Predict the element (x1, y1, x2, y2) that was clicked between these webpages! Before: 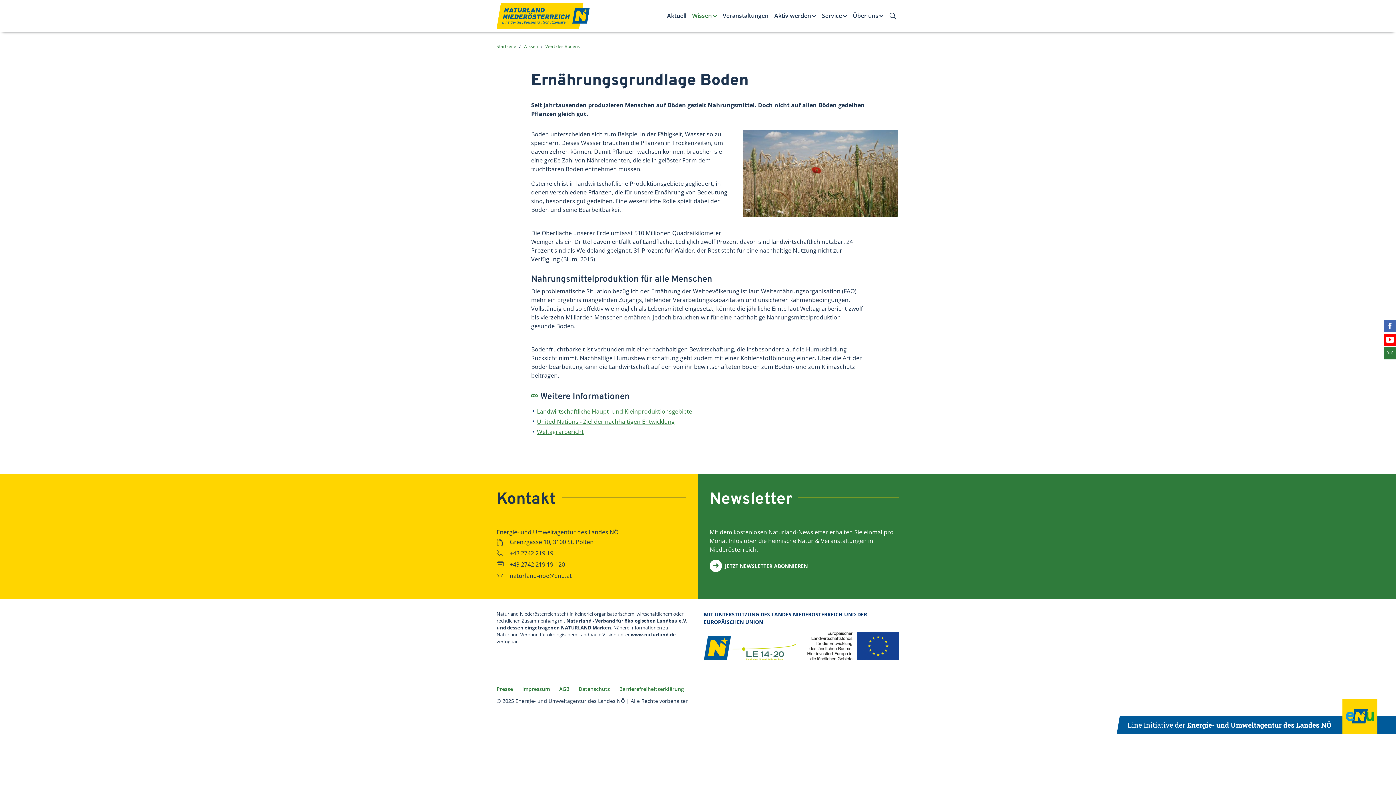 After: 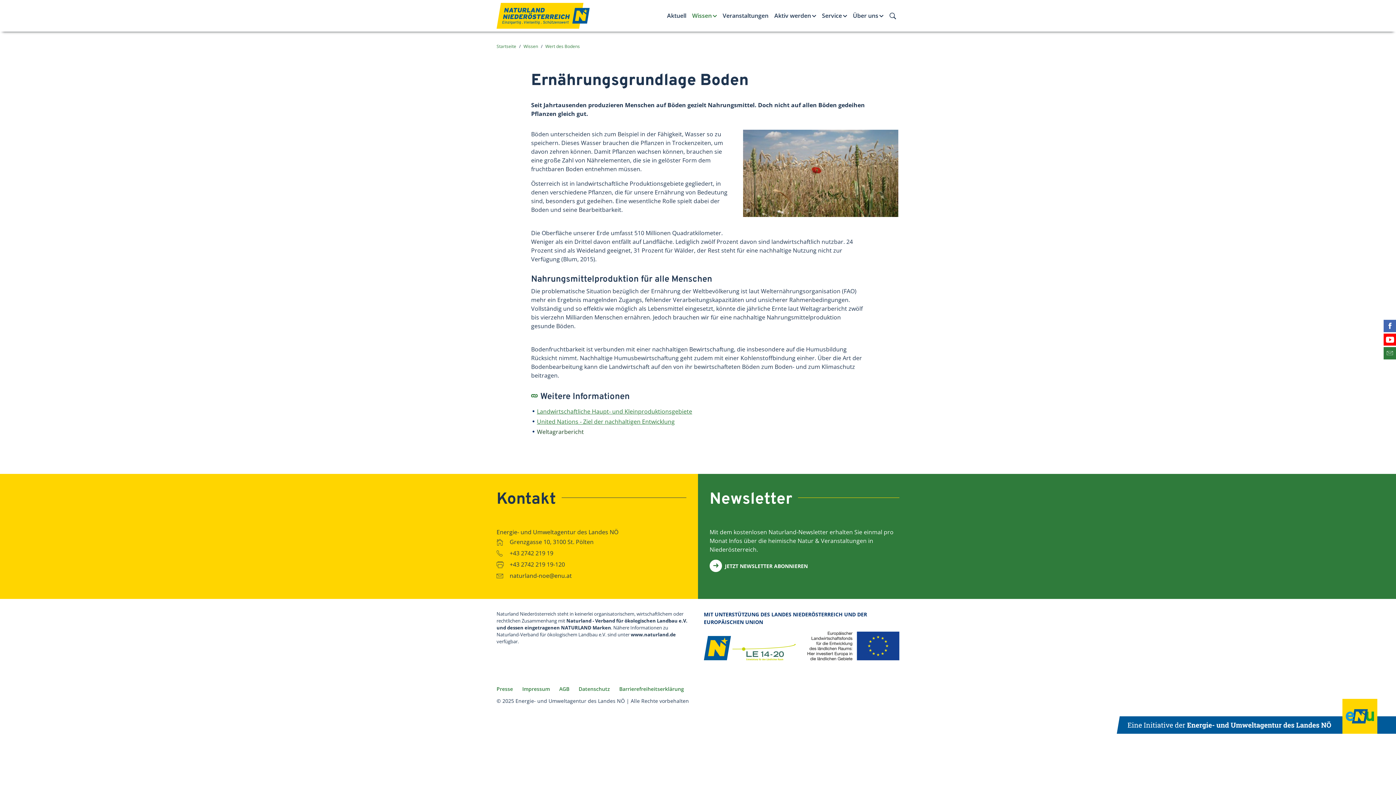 Action: label: Weltagrarbericht bbox: (537, 427, 584, 435)